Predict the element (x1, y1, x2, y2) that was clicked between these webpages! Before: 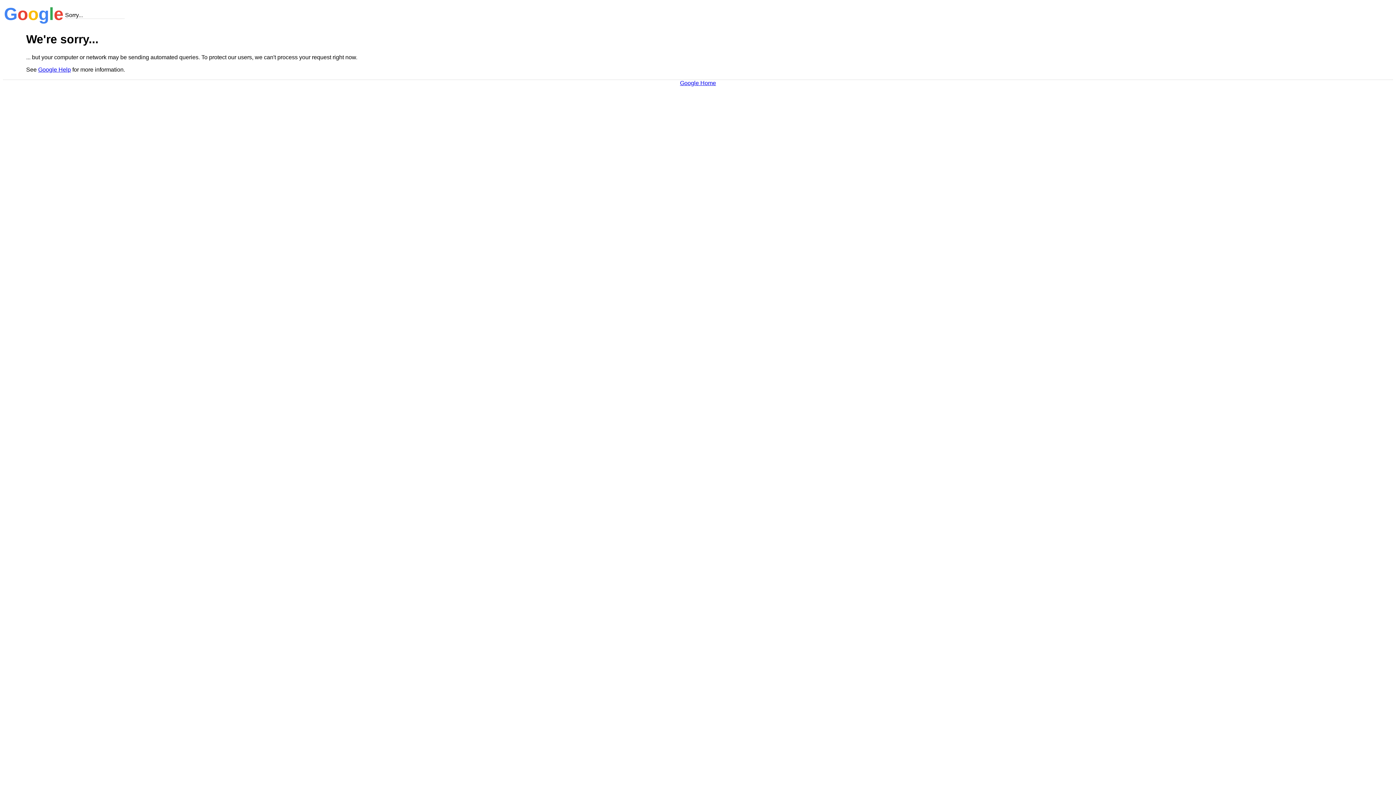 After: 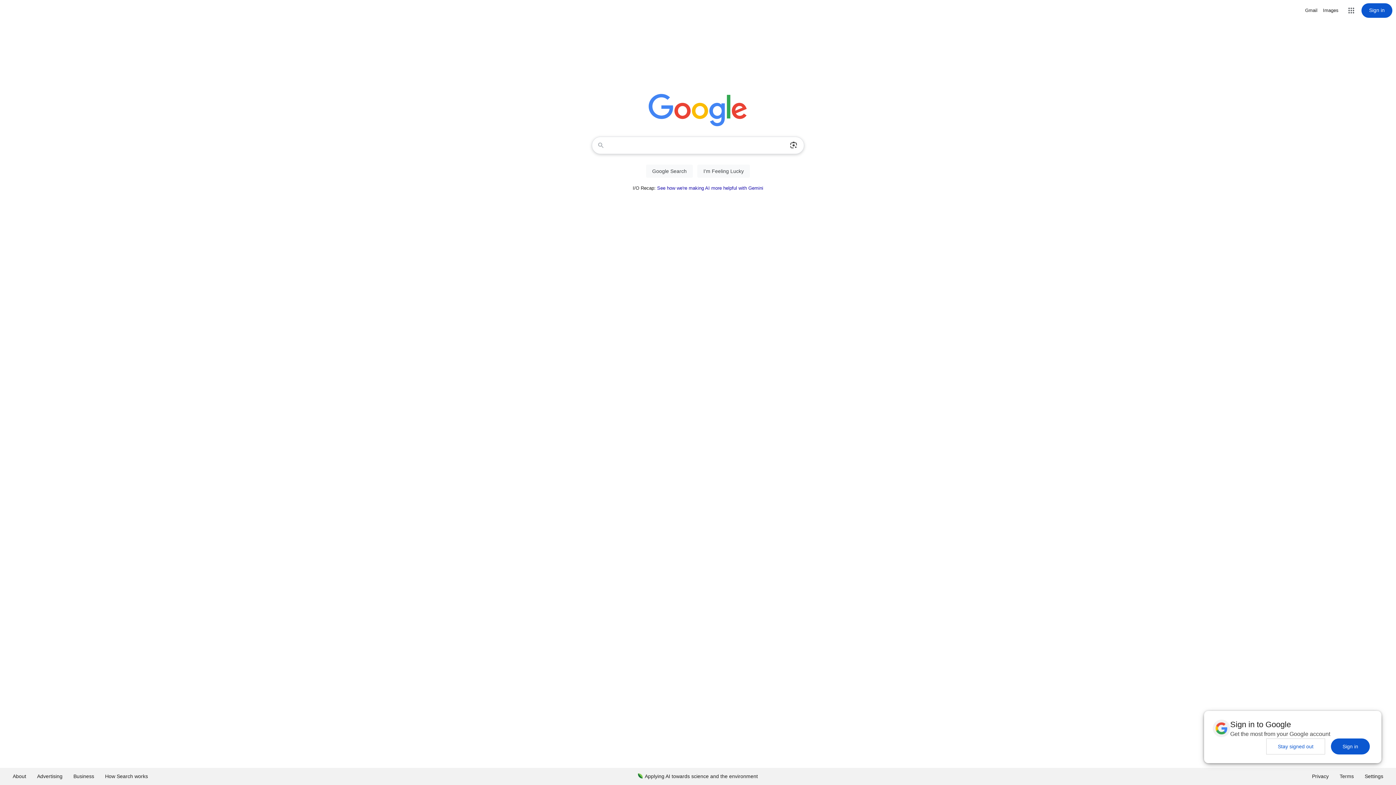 Action: label: Google Home bbox: (680, 79, 716, 86)